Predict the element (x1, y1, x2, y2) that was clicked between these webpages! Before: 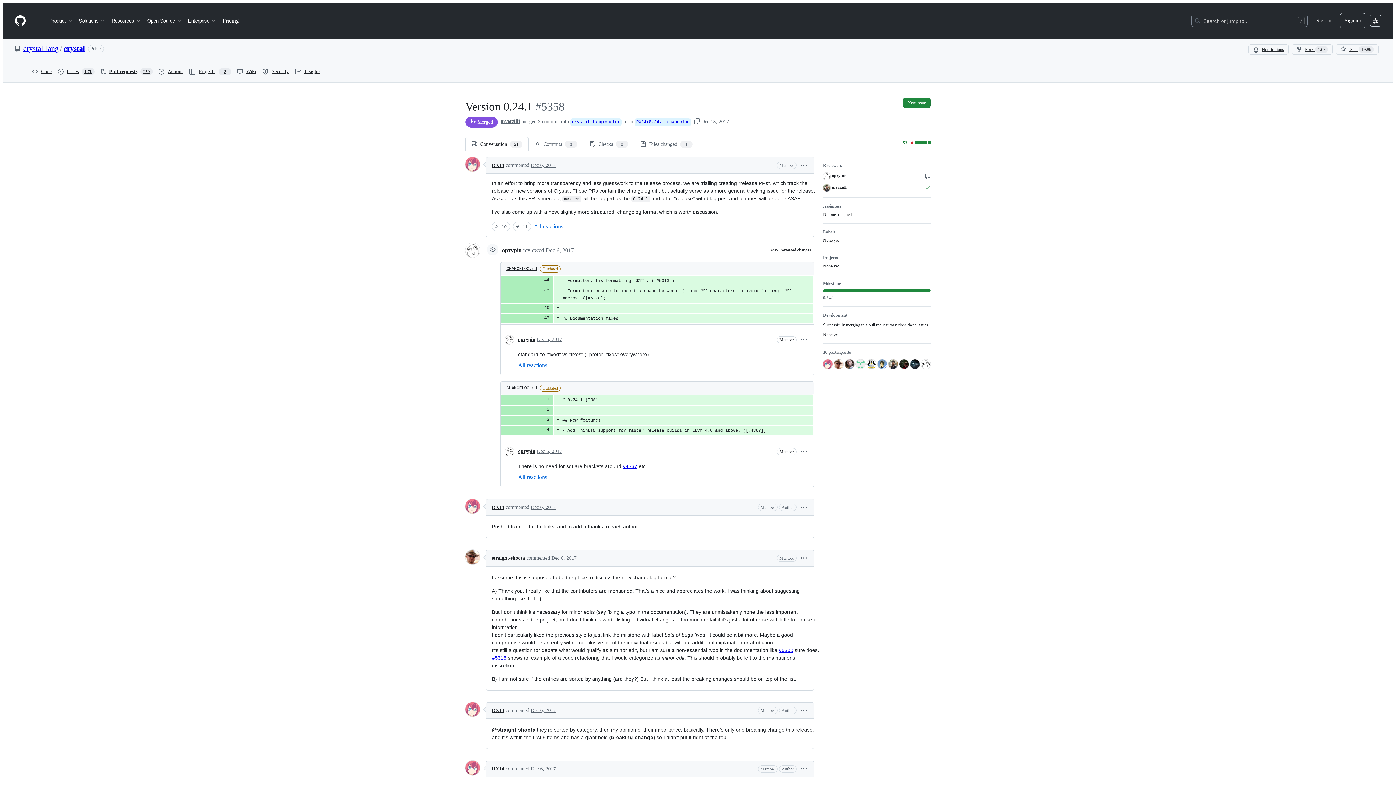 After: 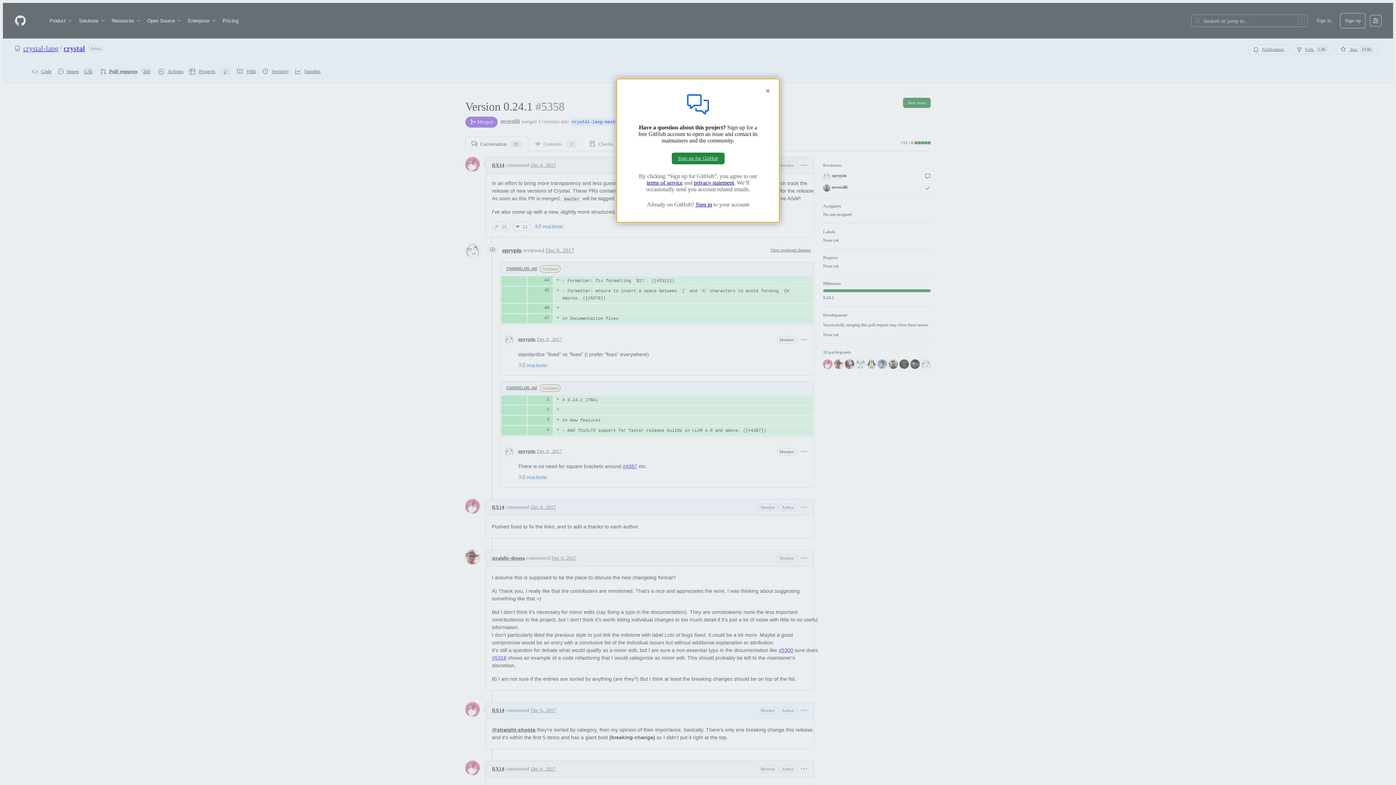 Action: label: New issue bbox: (903, 97, 930, 107)